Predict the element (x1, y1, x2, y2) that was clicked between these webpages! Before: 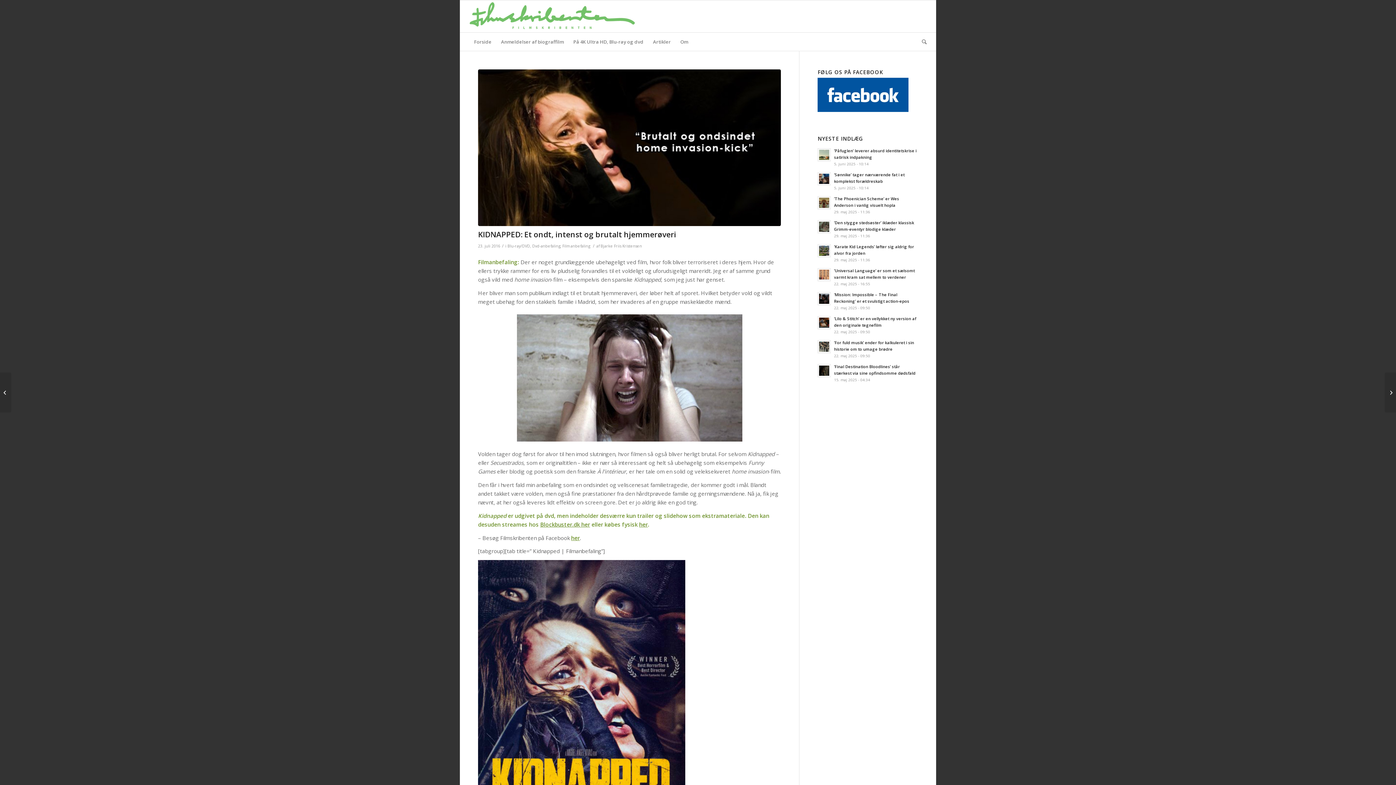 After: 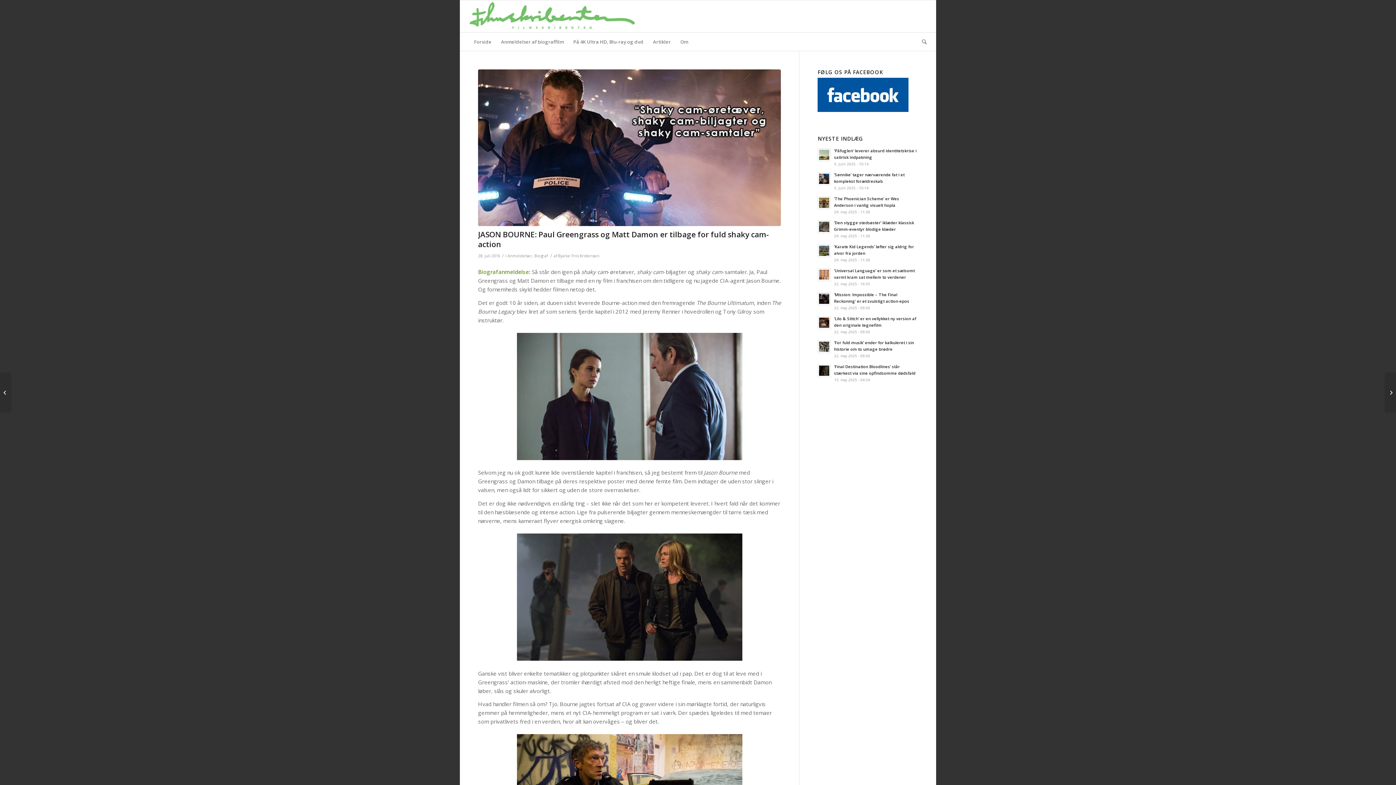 Action: bbox: (1385, 372, 1396, 412) label: 	JASON BOURNE: Paul Greengrass og Matt Damon er tilbage for fuld shaky cam-a...